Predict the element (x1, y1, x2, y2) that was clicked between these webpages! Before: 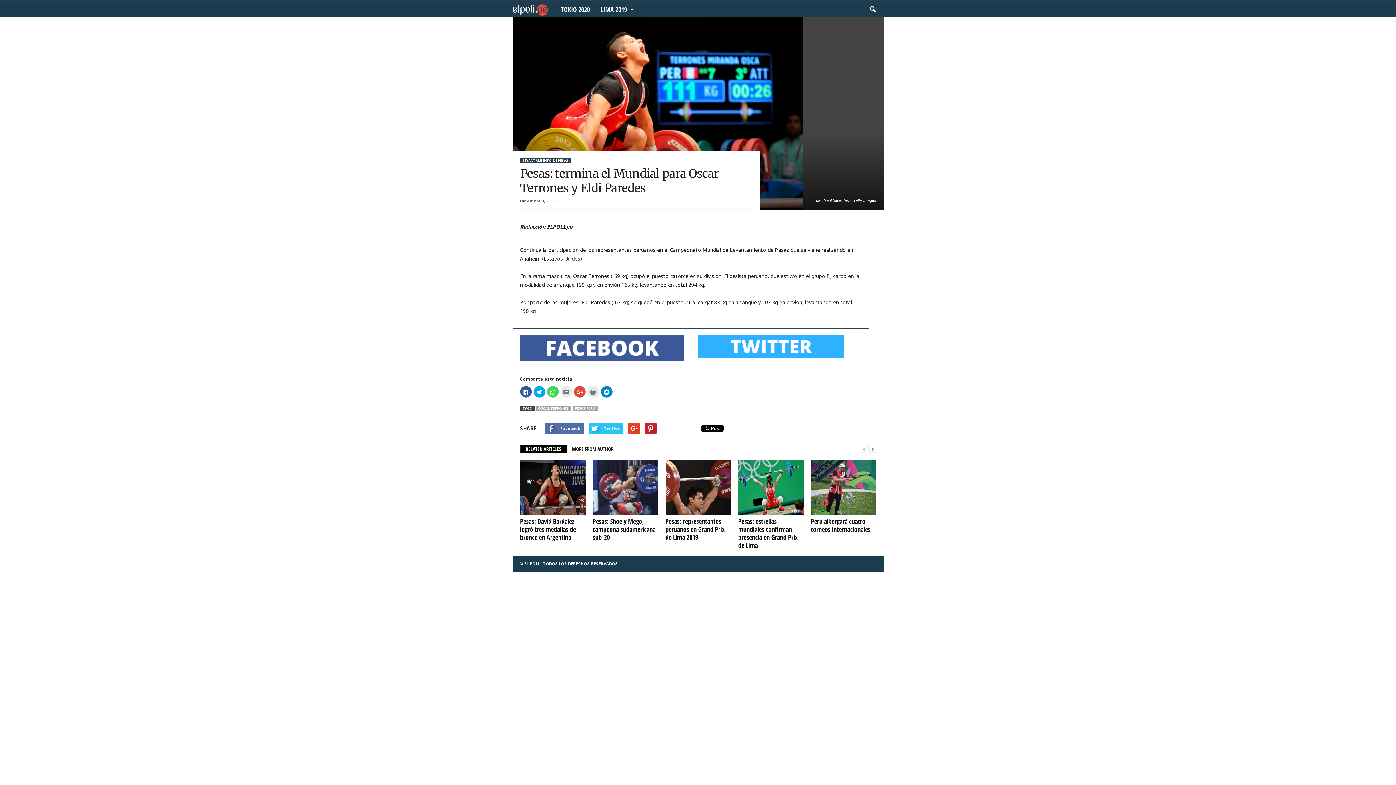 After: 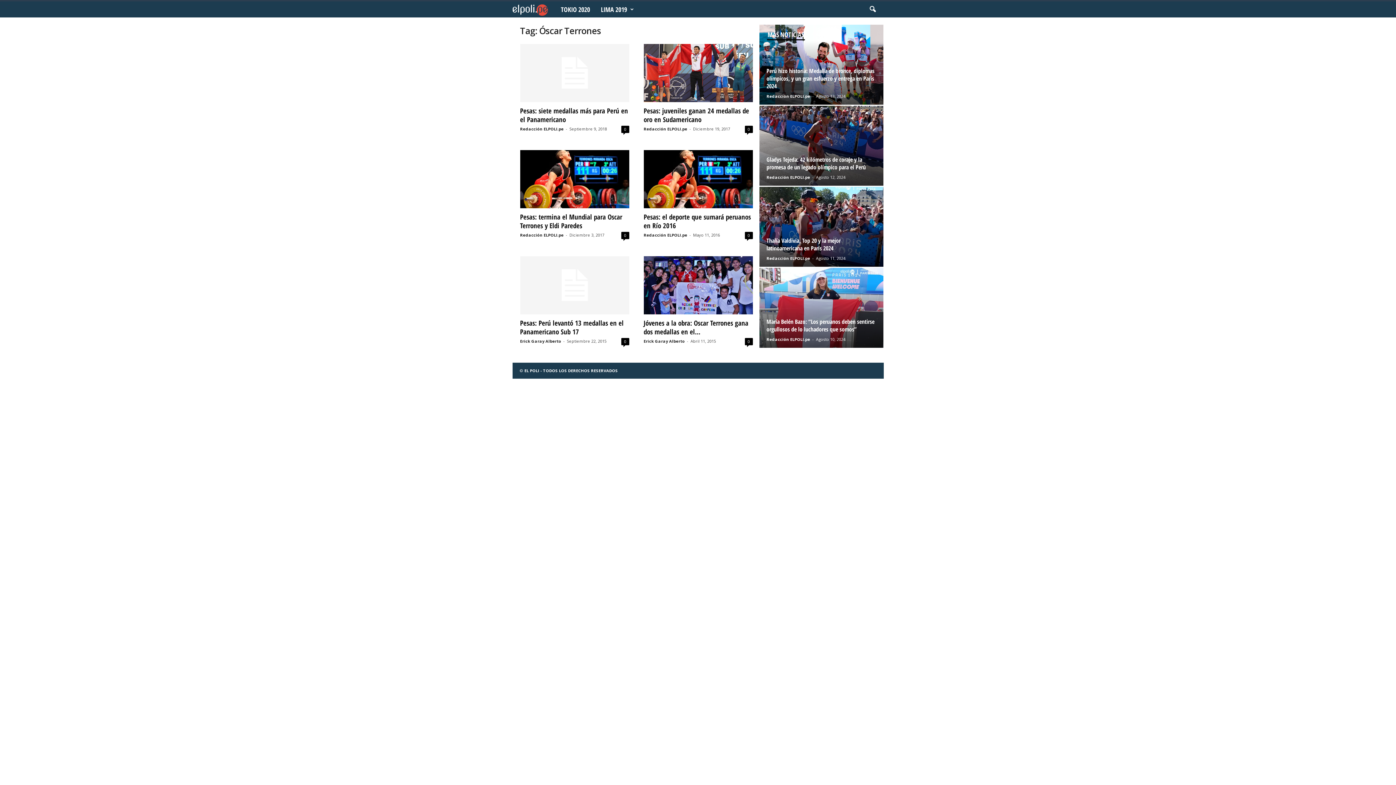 Action: bbox: (535, 405, 571, 411) label: ÓSCAR TERRONES